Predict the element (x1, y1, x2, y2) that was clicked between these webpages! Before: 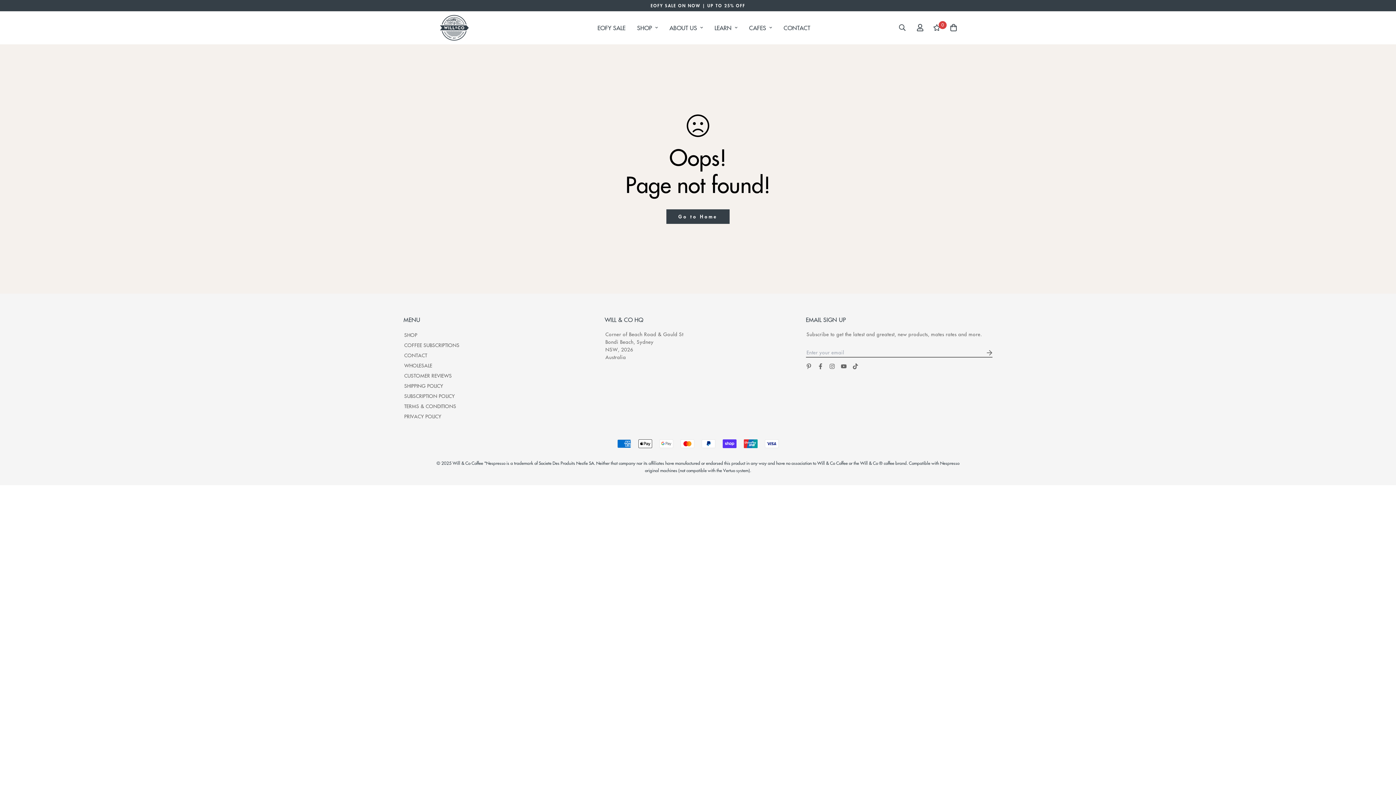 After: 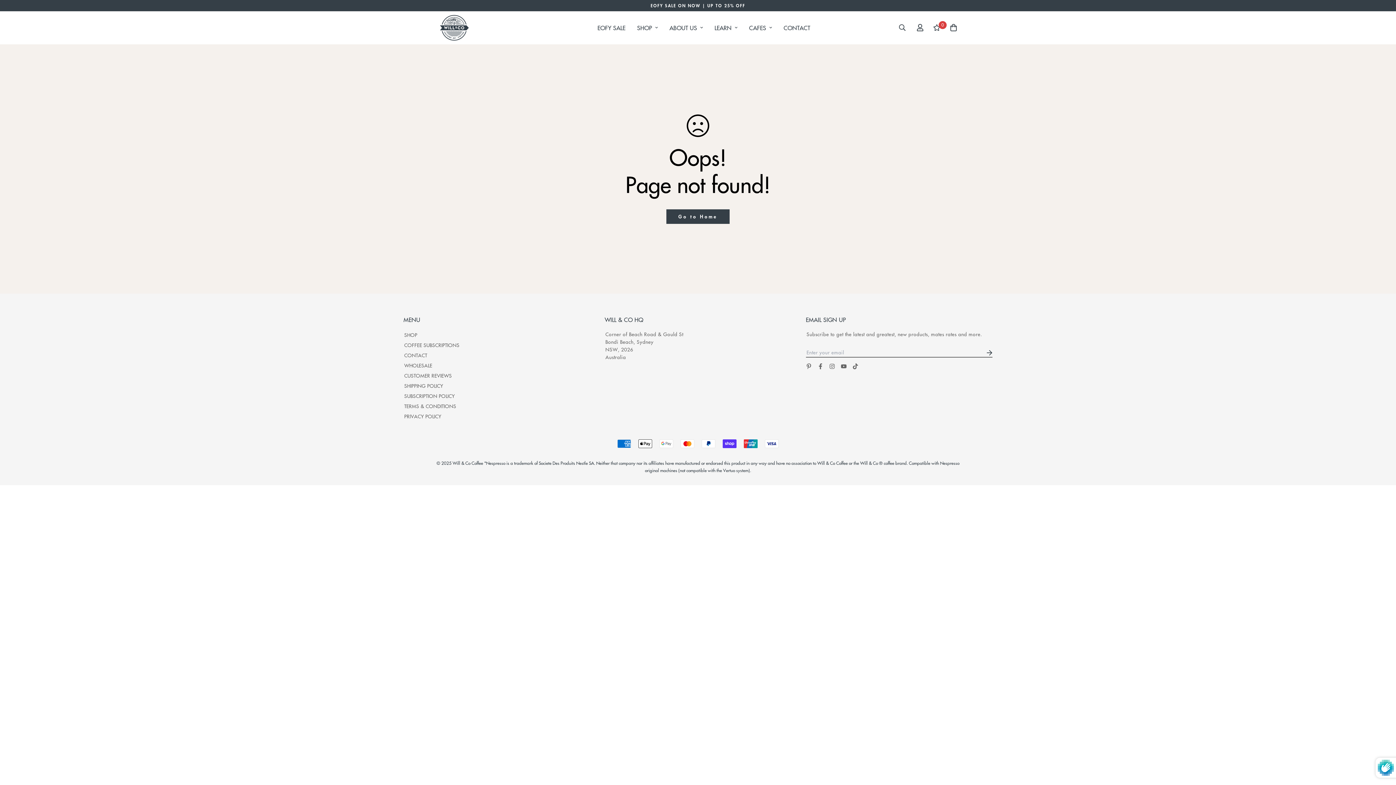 Action: bbox: (981, 348, 992, 357)